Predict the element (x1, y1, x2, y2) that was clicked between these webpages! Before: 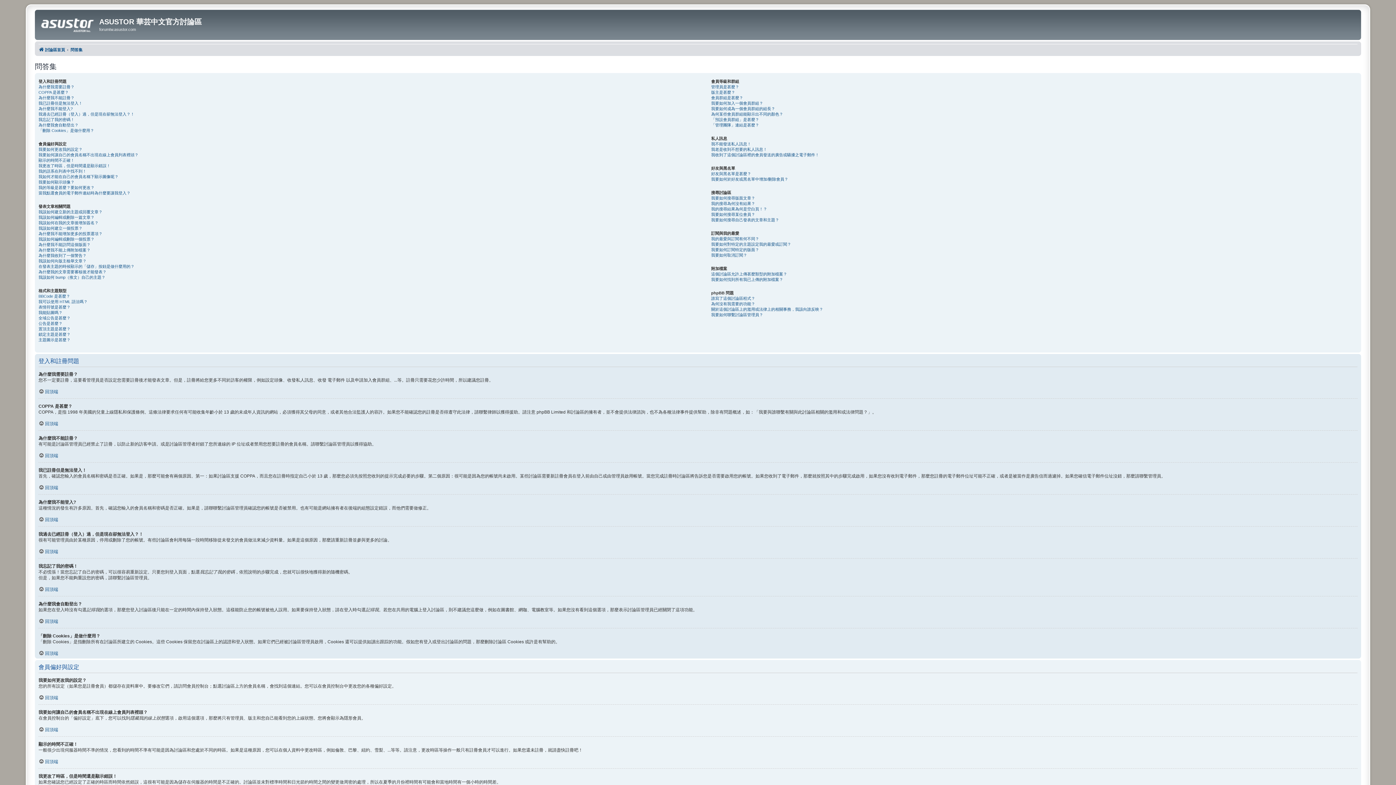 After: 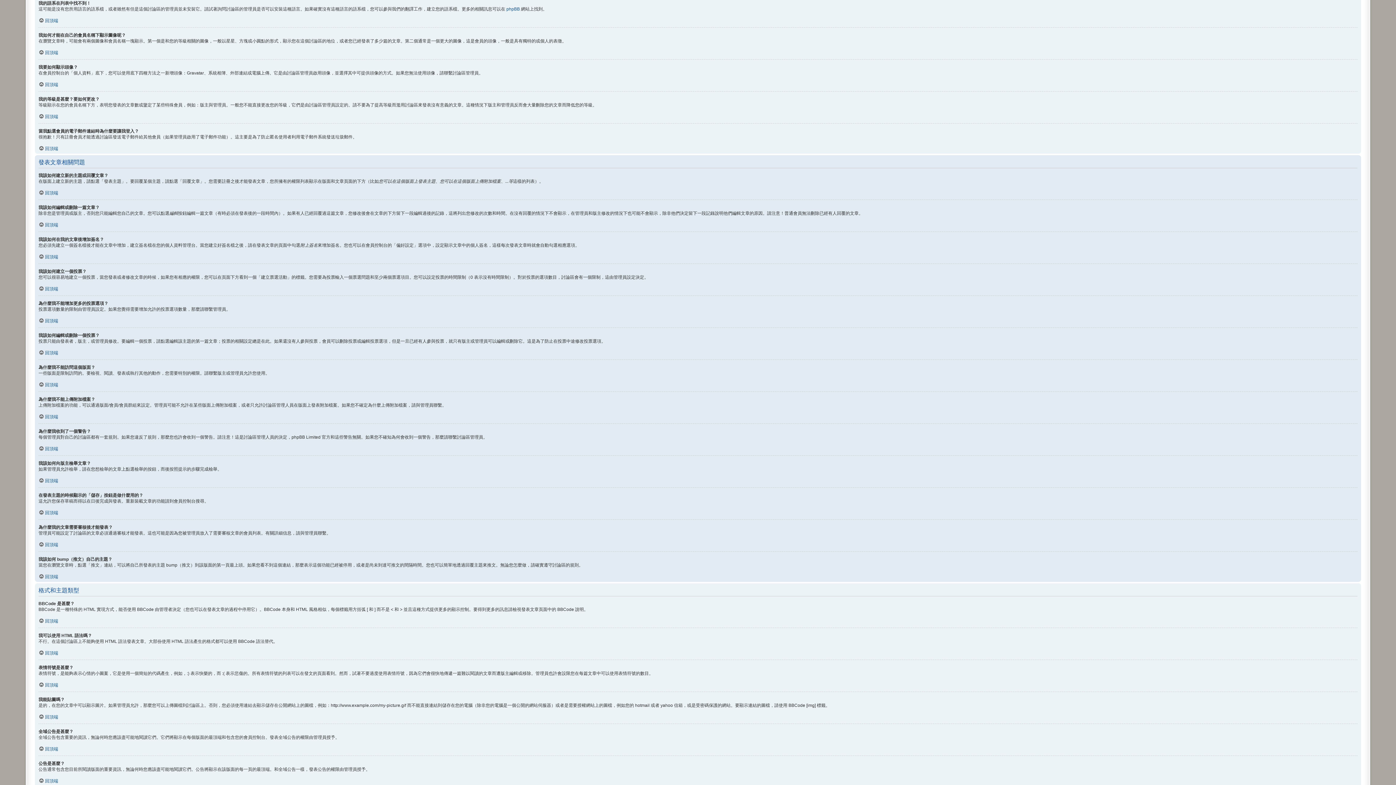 Action: bbox: (38, 168, 86, 174) label: 我的語系在列表中找不到！